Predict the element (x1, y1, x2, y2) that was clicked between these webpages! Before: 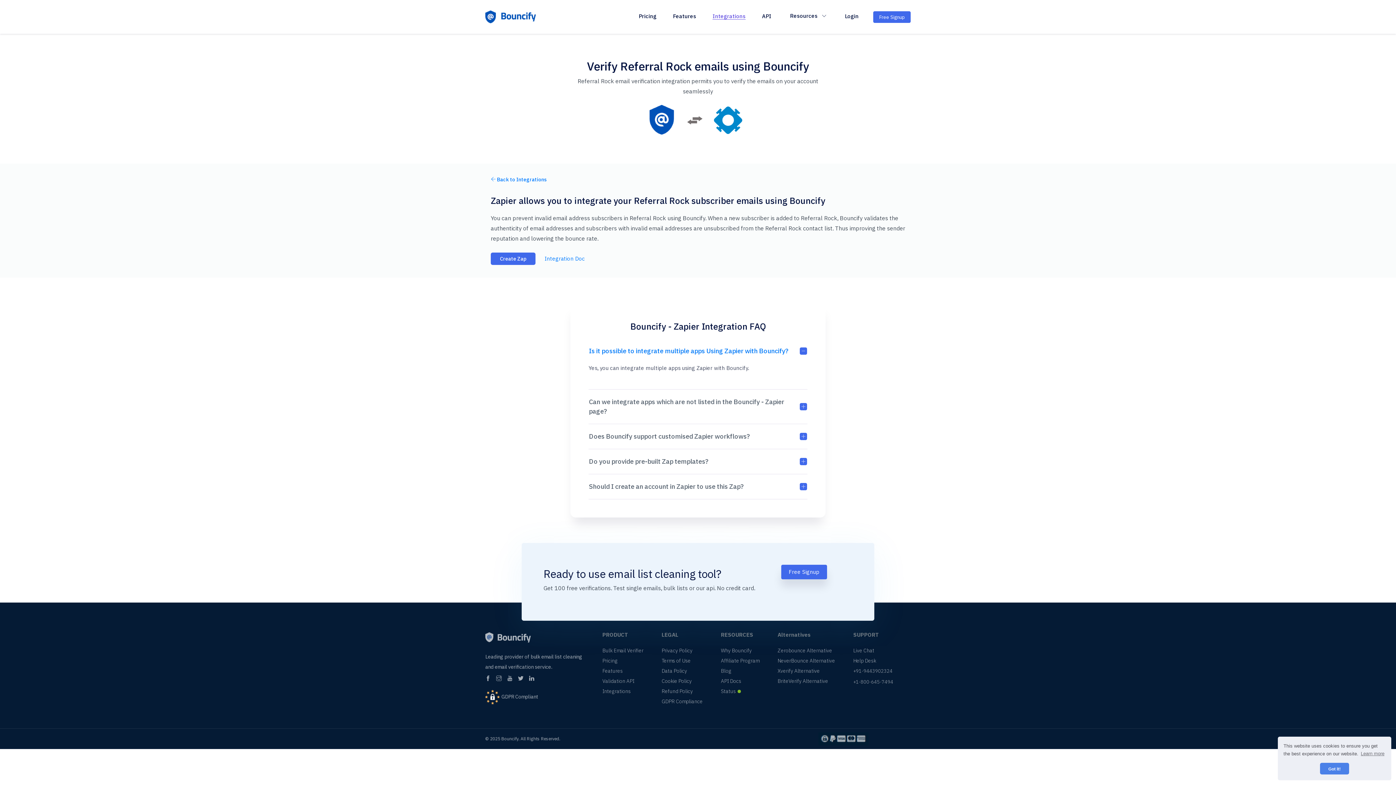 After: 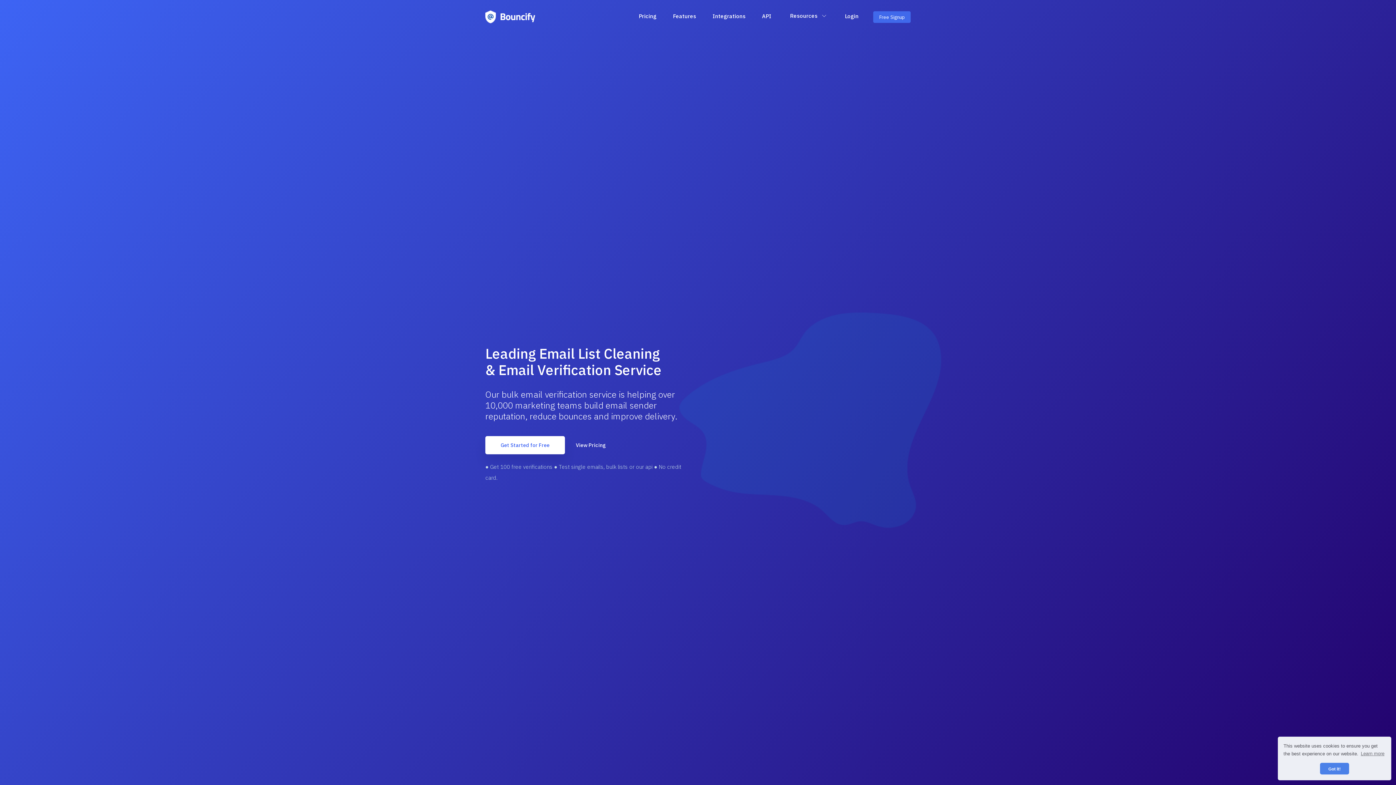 Action: label:   bbox: (485, 8, 539, 25)